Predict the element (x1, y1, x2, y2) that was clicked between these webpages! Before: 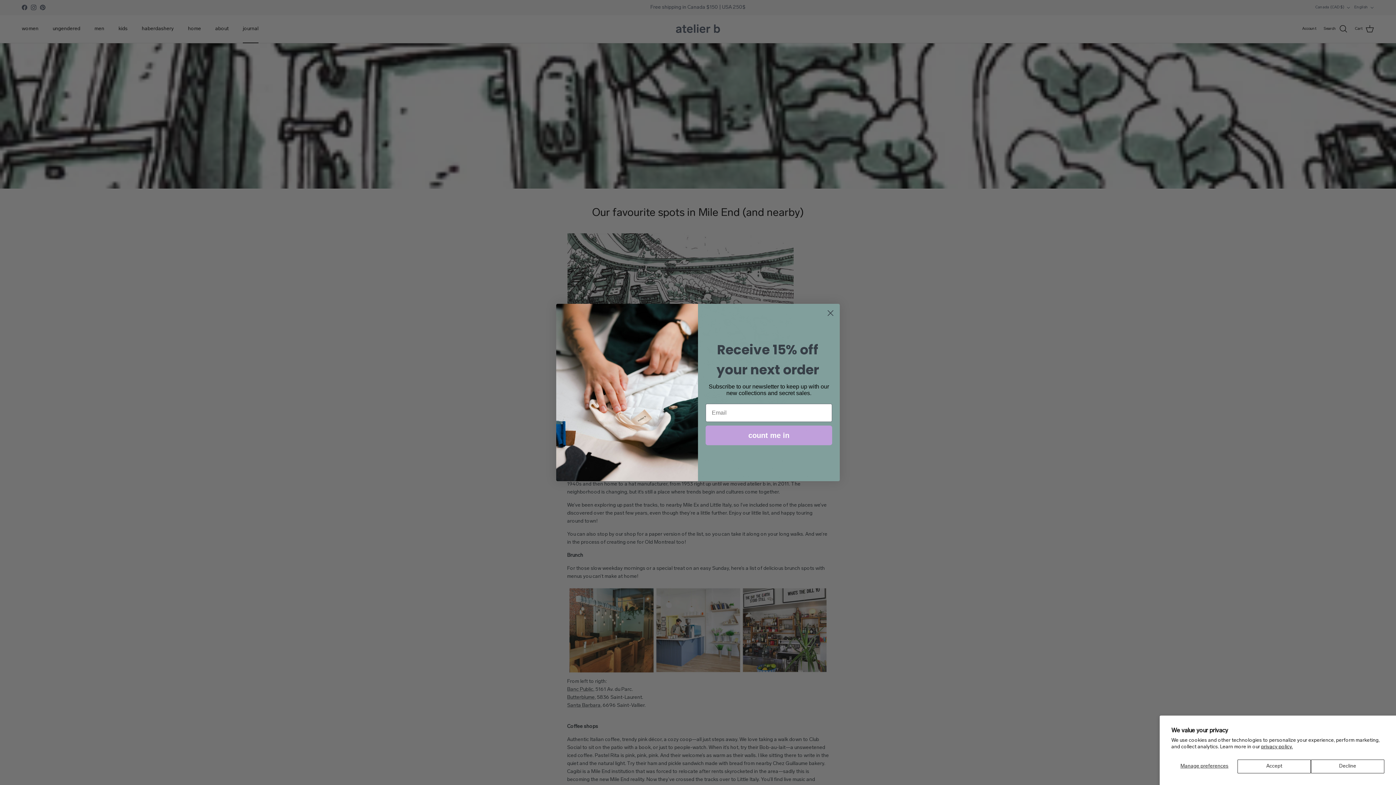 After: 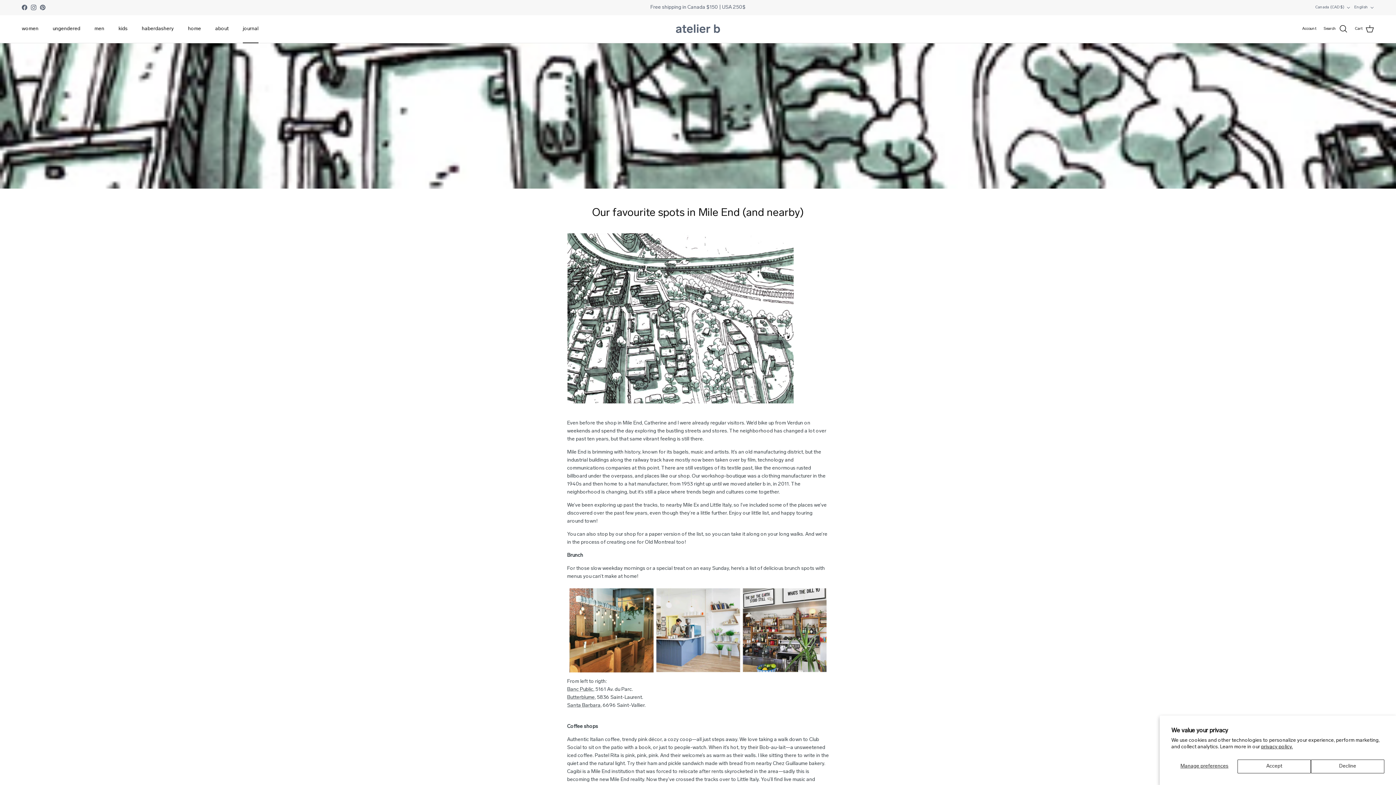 Action: bbox: (1261, 744, 1293, 750) label: privacy policy.